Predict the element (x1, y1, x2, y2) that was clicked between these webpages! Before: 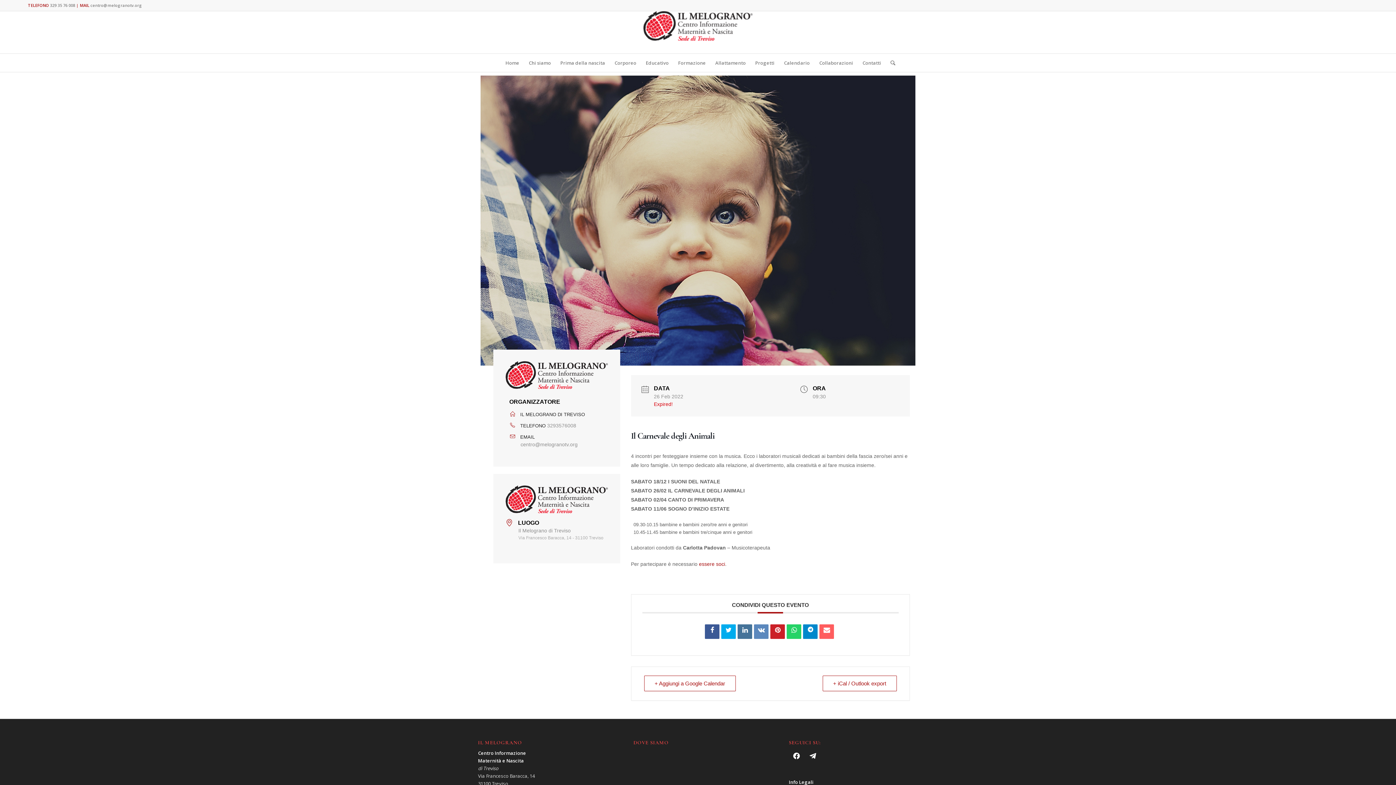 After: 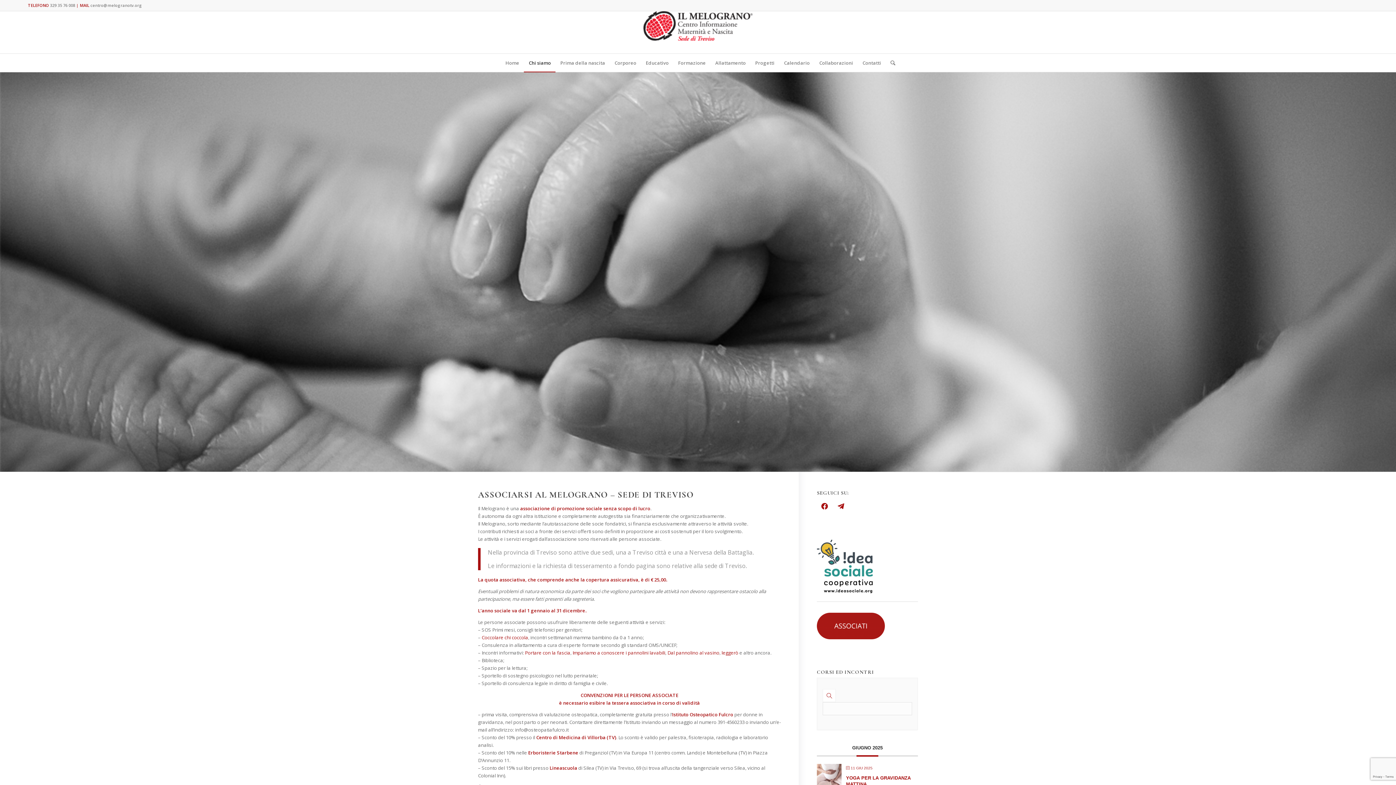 Action: label: essere soci bbox: (699, 561, 725, 567)